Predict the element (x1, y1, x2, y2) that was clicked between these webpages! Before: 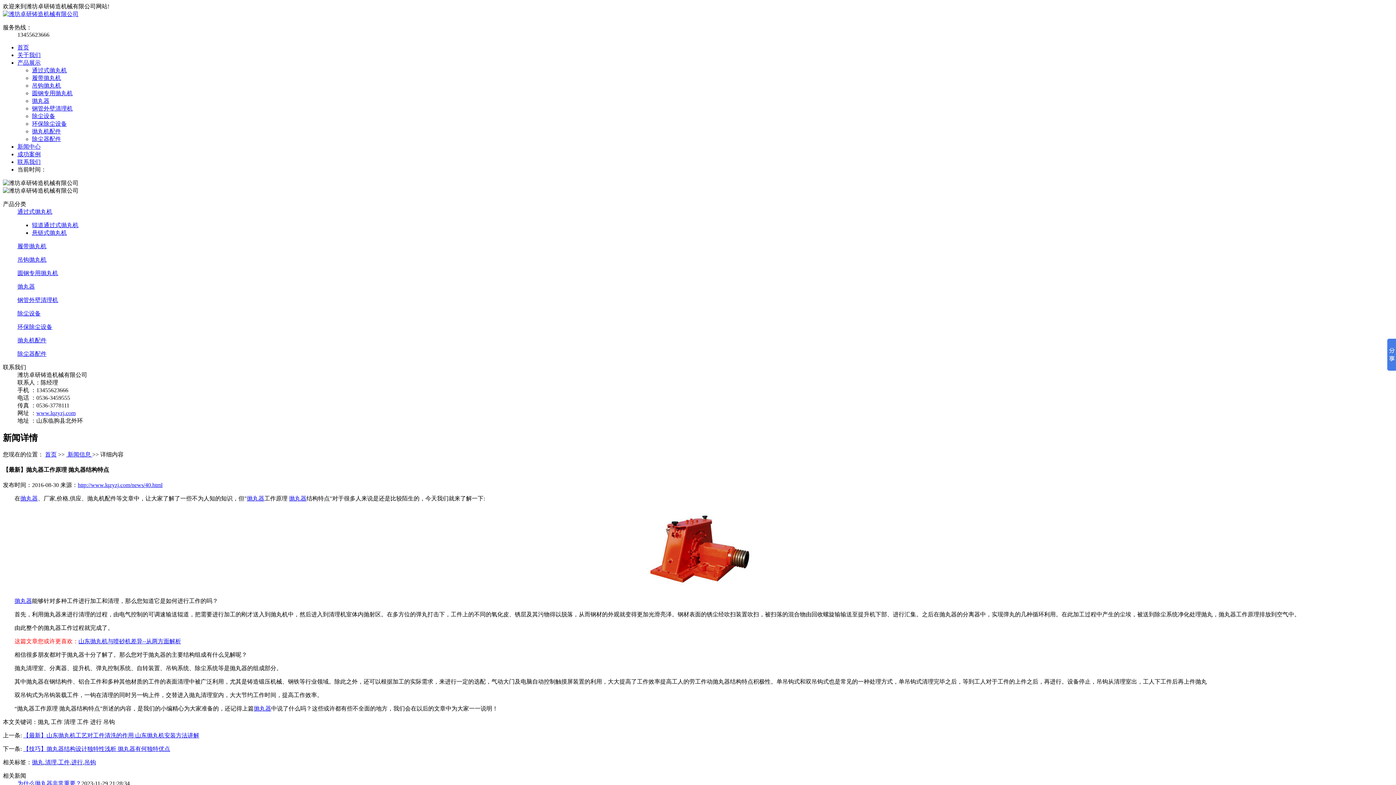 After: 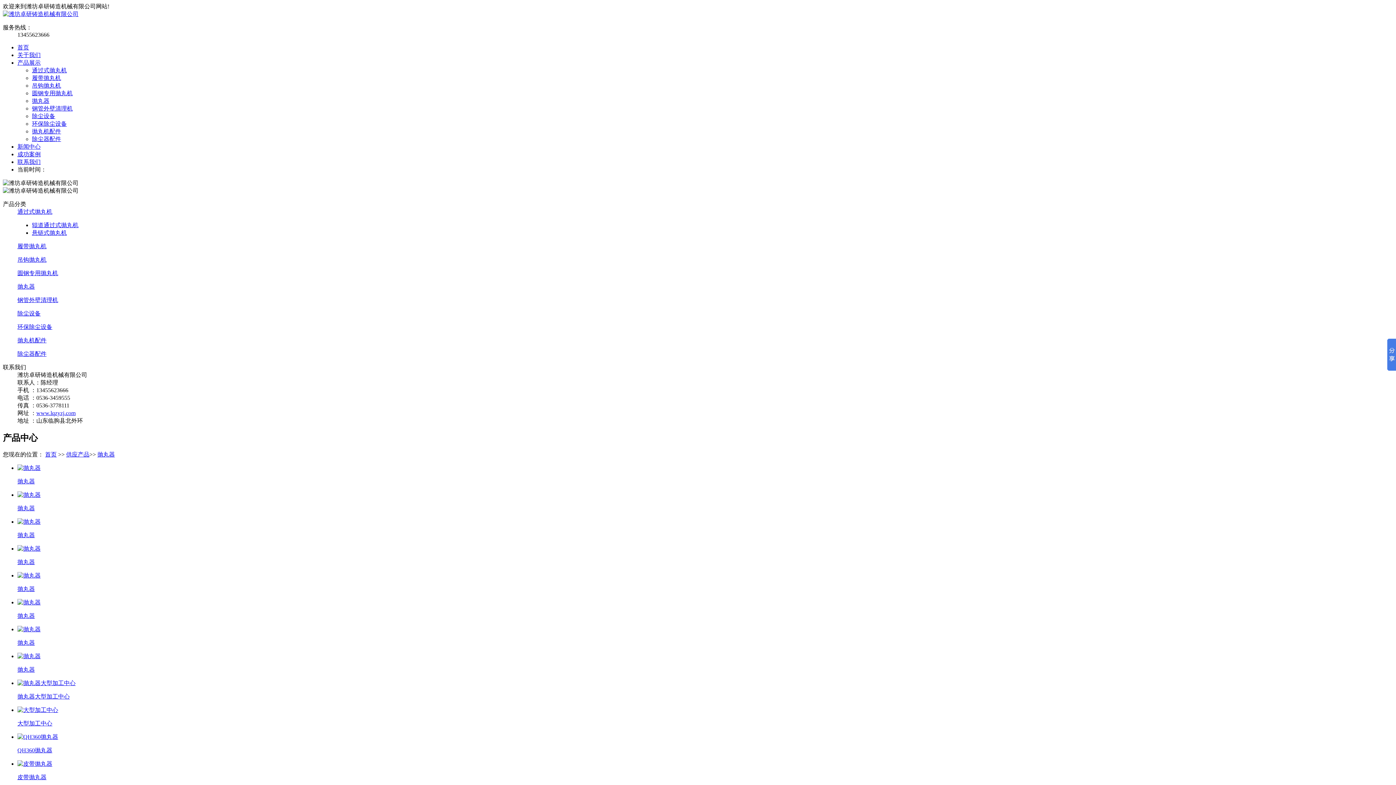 Action: label: 抛丸器 bbox: (32, 97, 49, 104)